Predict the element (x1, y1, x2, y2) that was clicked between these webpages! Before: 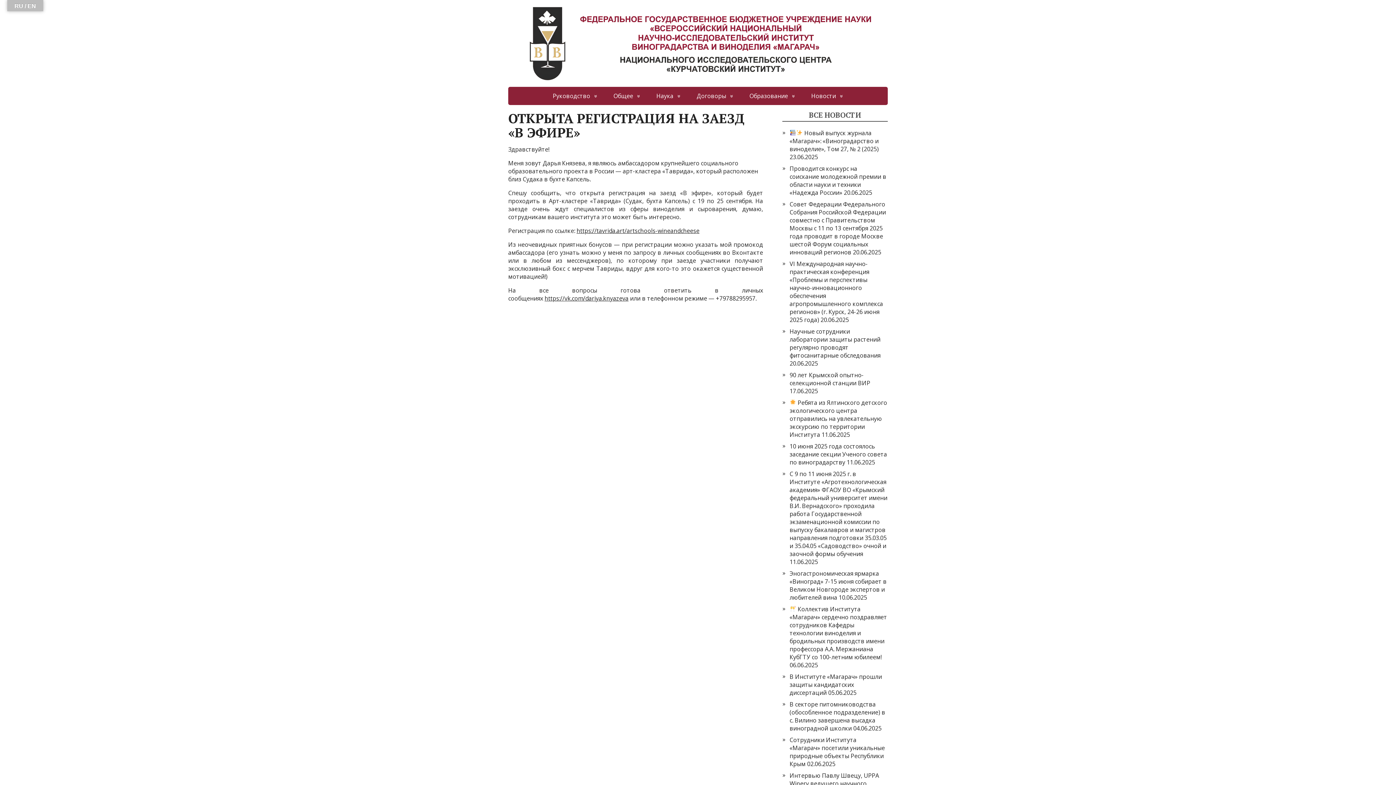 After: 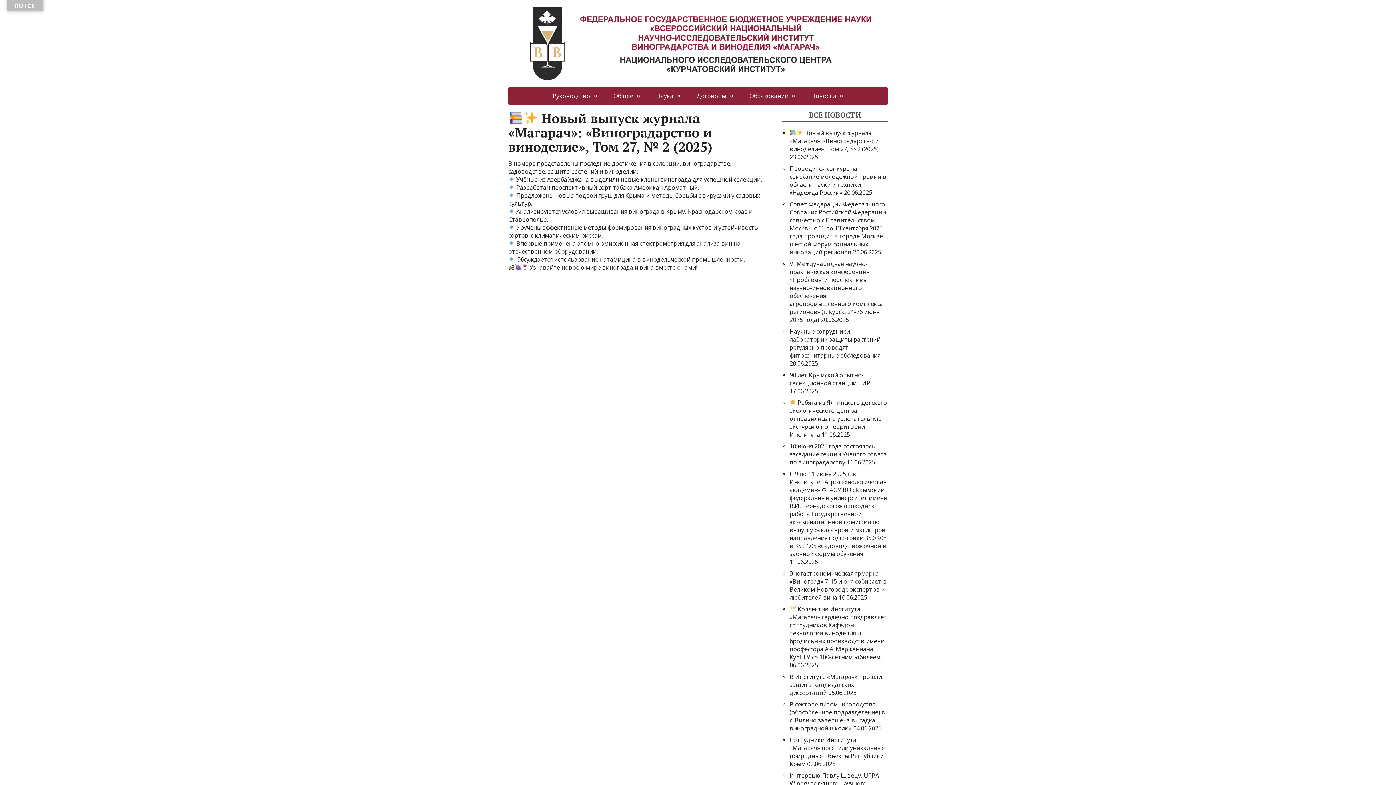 Action: bbox: (789, 128, 878, 152) label:  Новый выпуск журнала «Магарач»: «Виноградарство и виноделие», Том 27, № 2 (2025)